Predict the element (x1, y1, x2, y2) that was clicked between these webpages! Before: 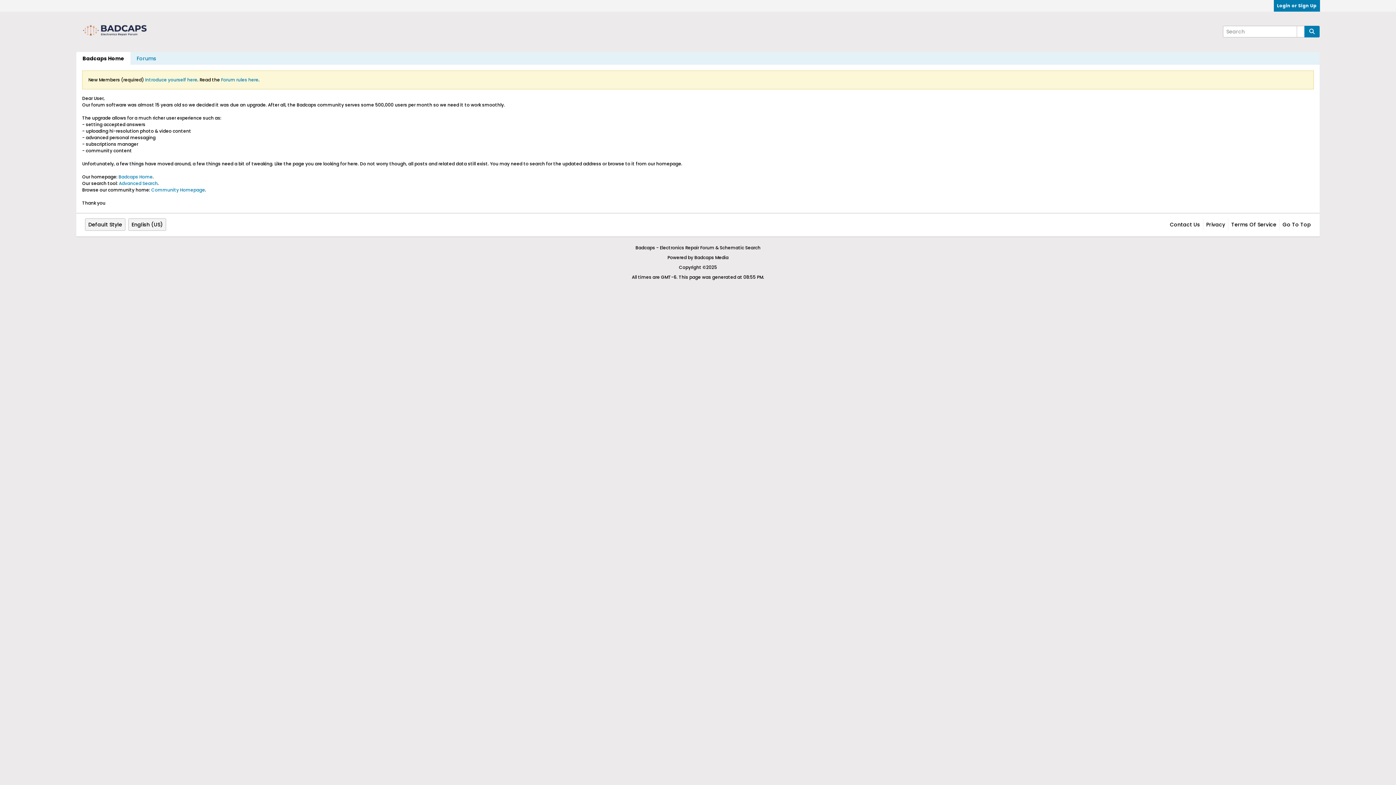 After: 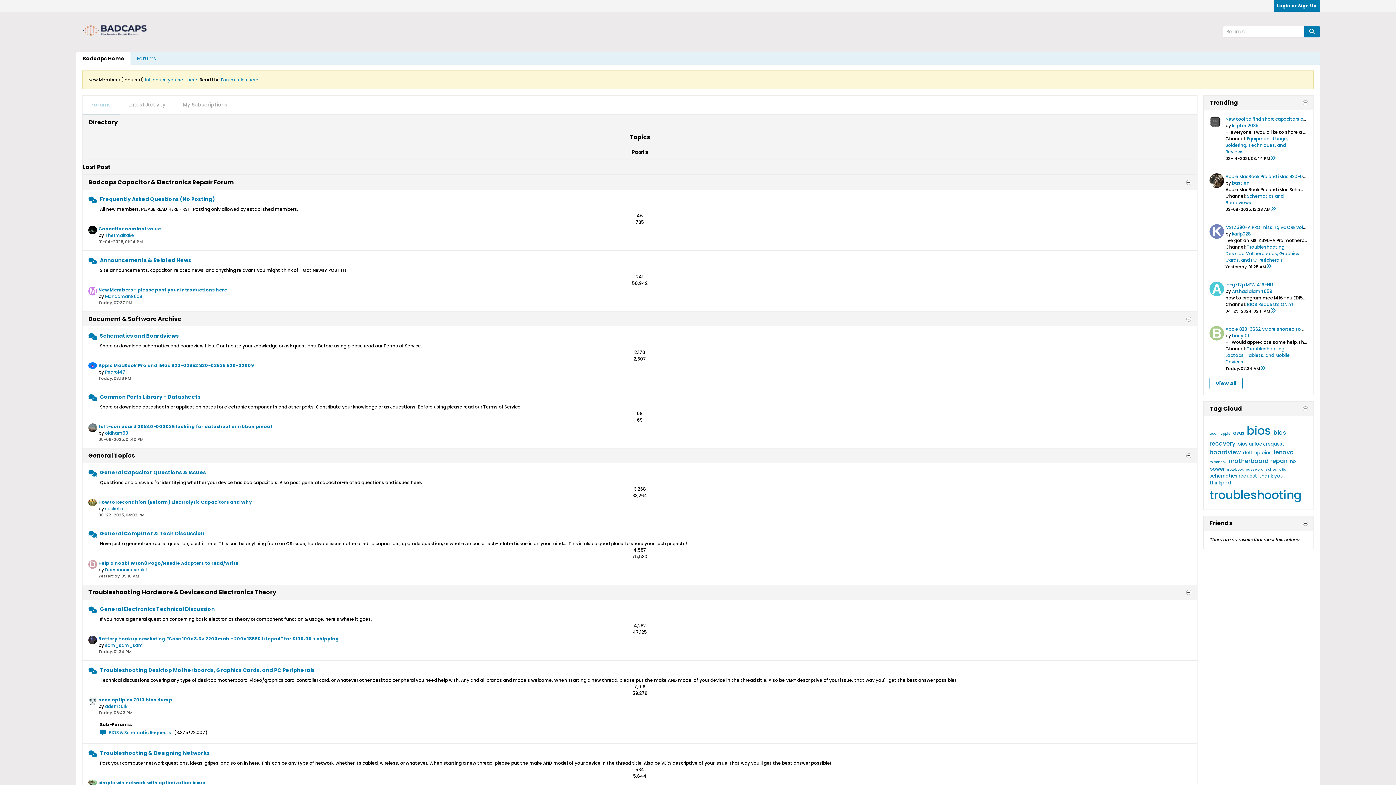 Action: bbox: (80, 36, 151, 42)